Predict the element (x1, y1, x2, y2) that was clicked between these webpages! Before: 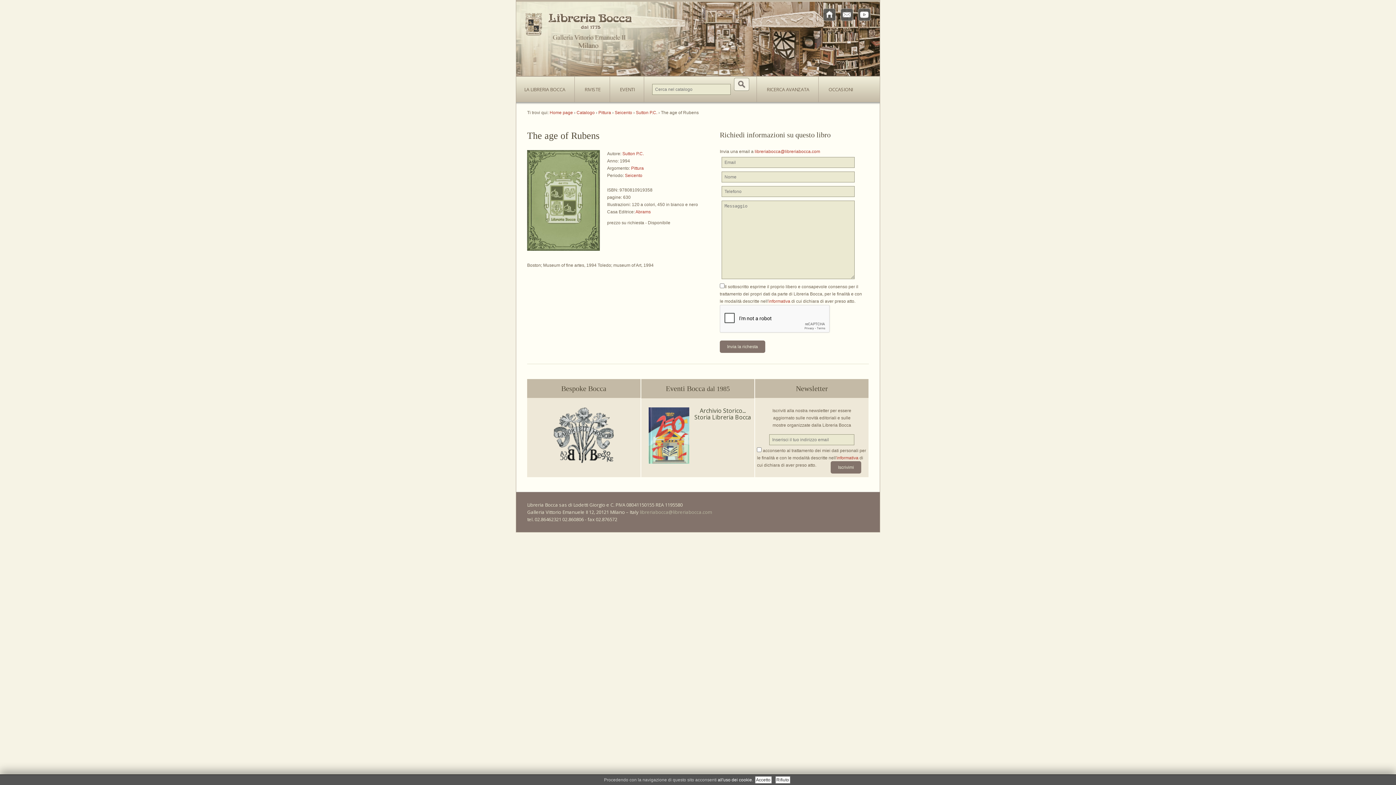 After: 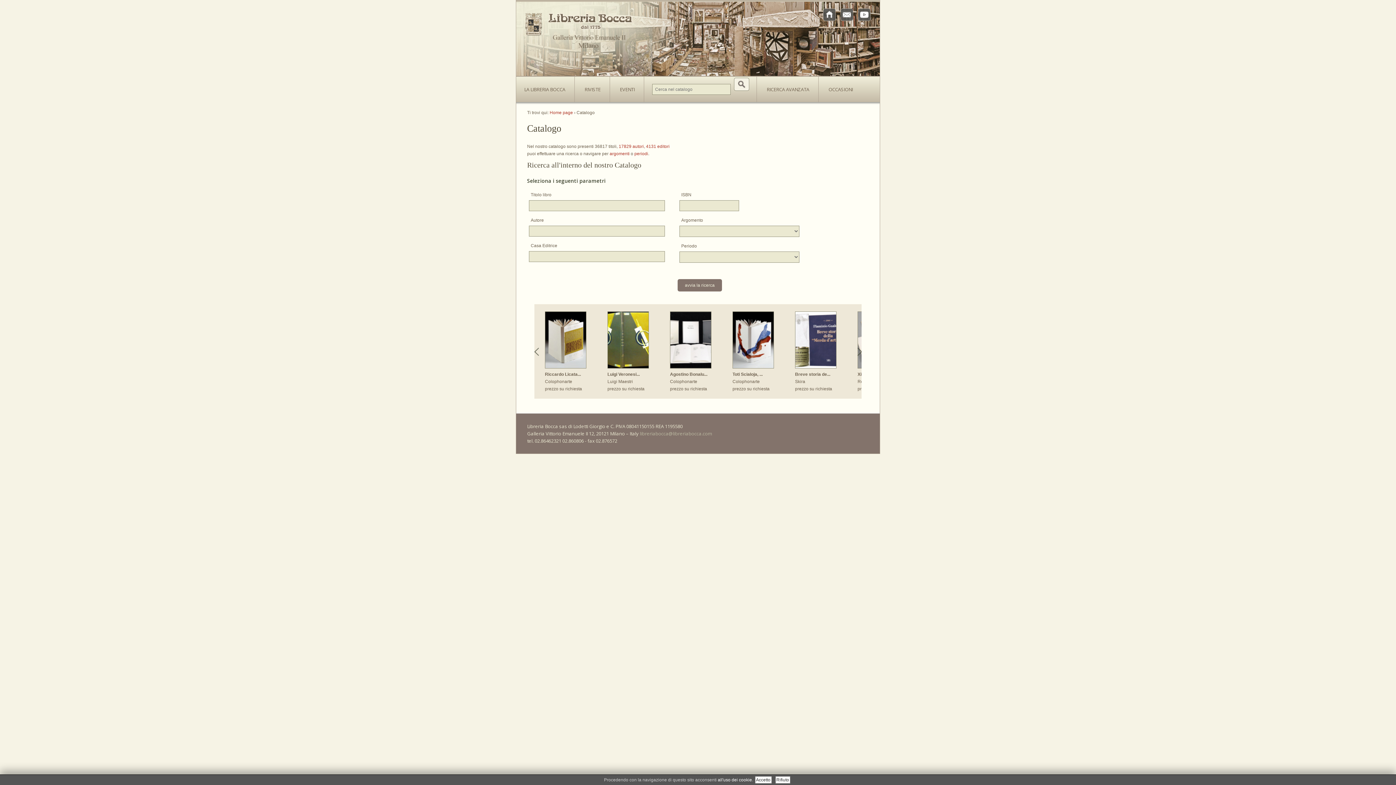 Action: bbox: (757, 76, 818, 102) label: RICERCA AVANZATA